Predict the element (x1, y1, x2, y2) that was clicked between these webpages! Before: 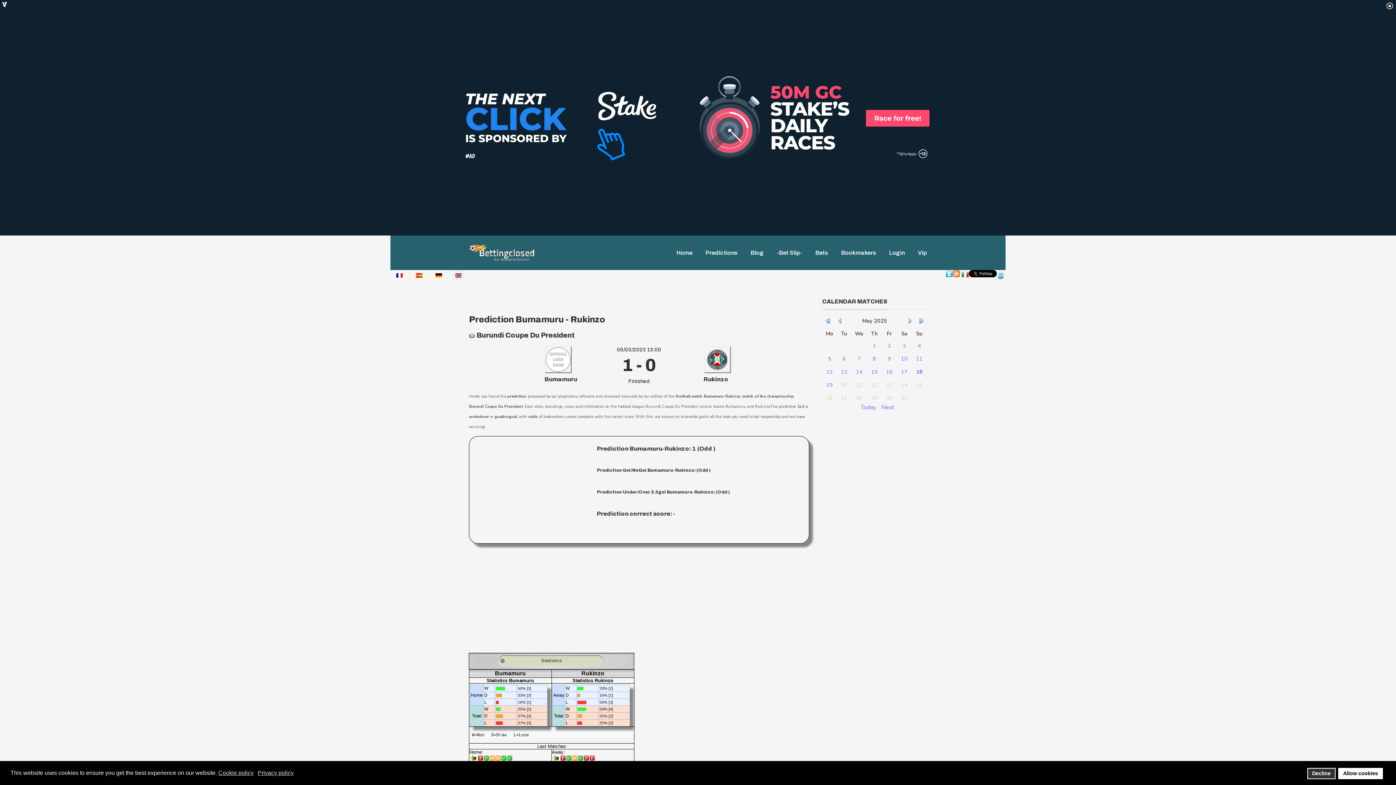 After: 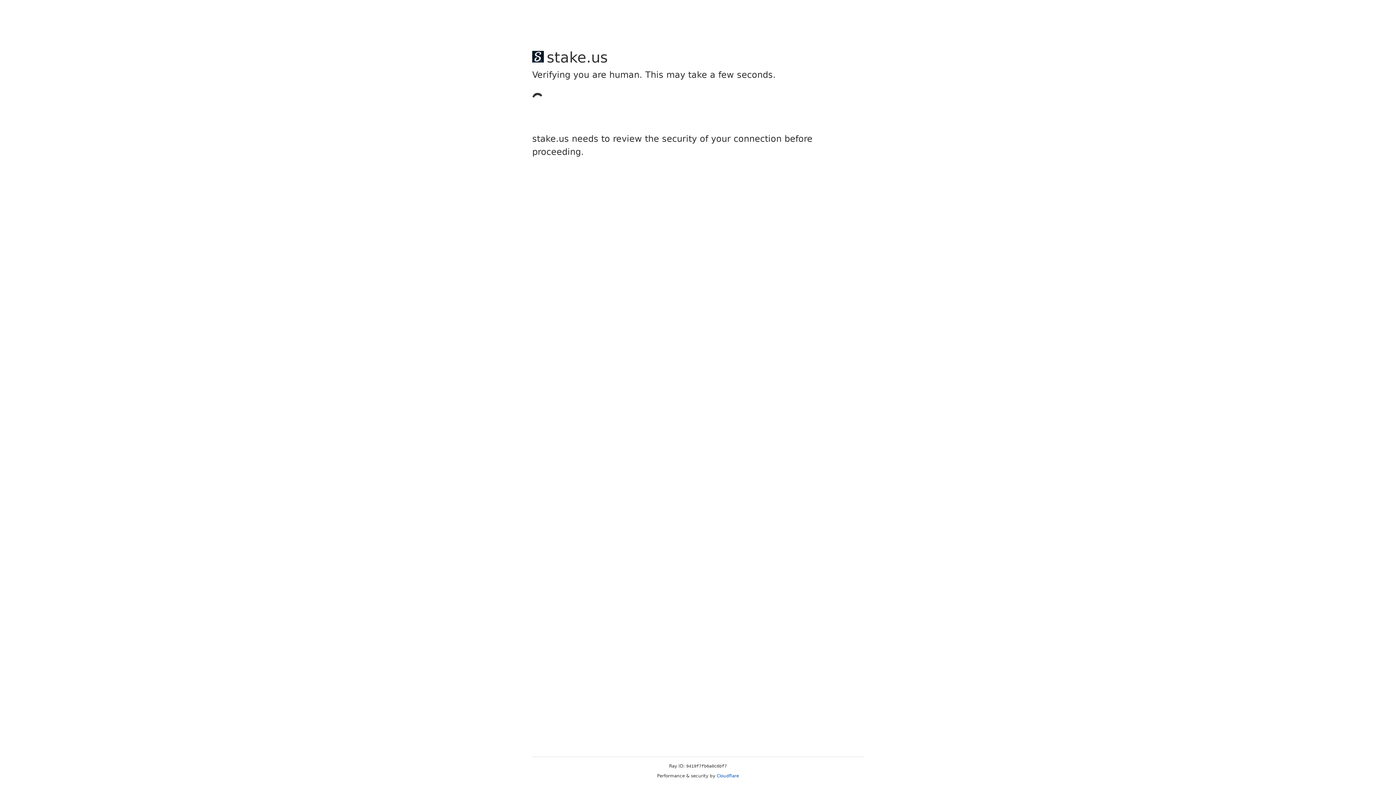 Action: bbox: (836, 318, 842, 323)